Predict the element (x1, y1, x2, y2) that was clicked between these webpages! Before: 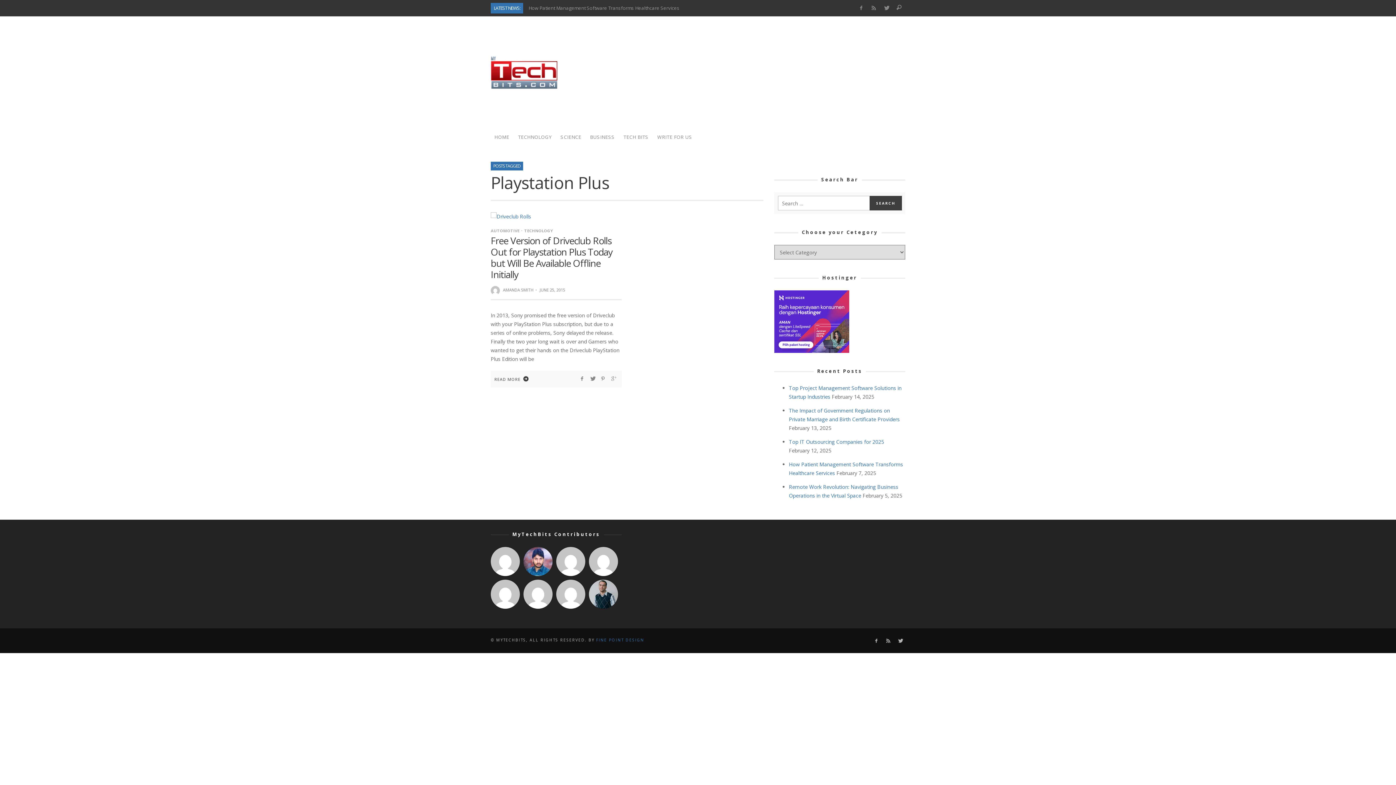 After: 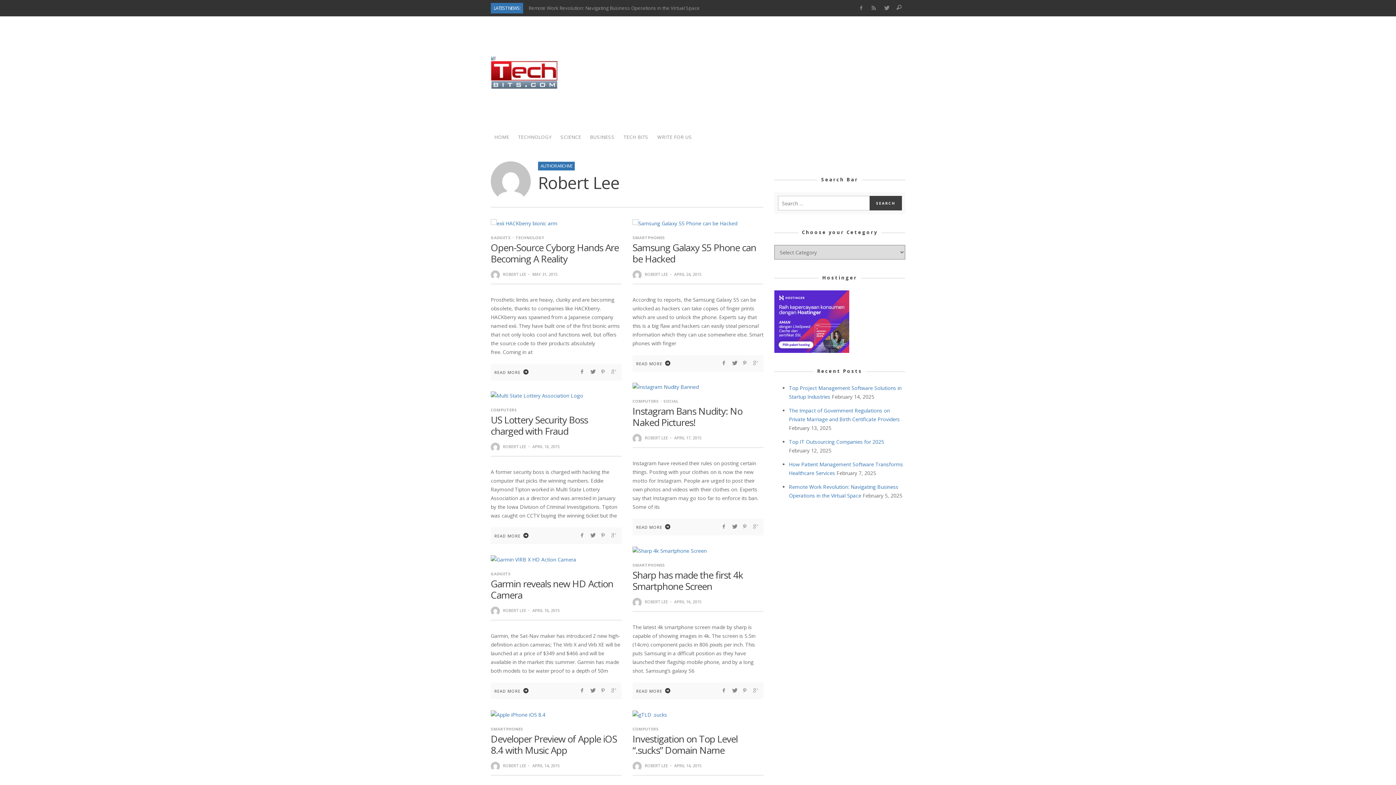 Action: bbox: (523, 579, 552, 608)